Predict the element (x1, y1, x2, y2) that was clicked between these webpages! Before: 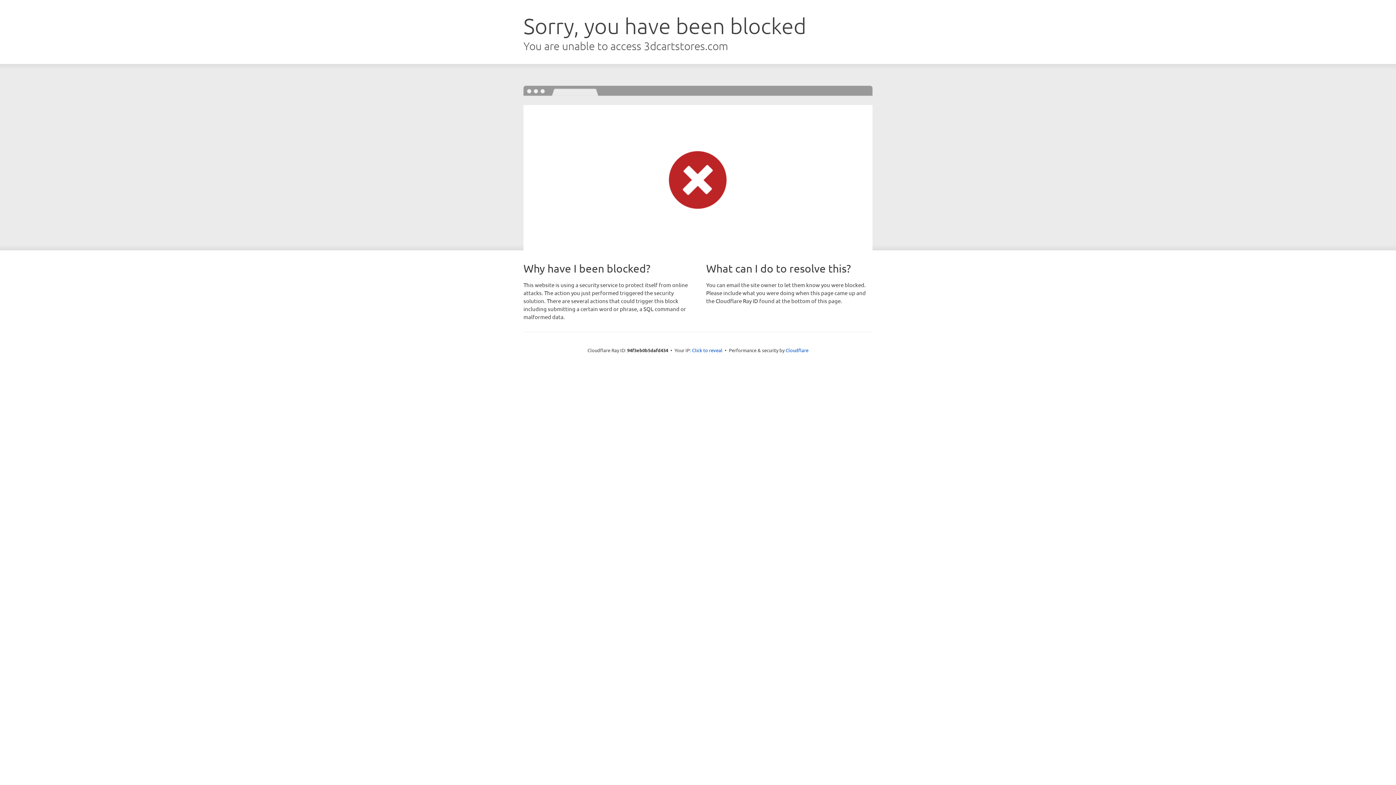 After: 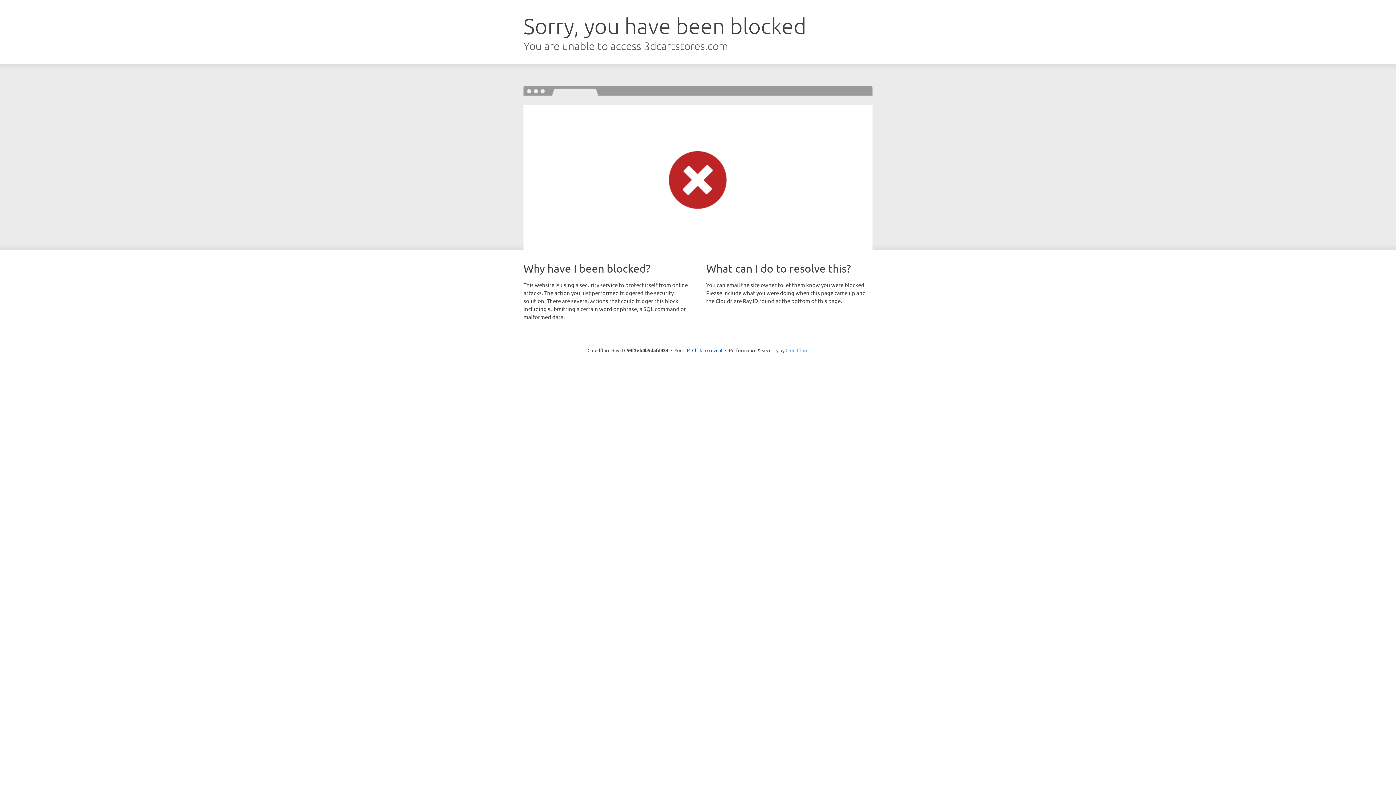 Action: label: Cloudflare bbox: (785, 347, 808, 353)